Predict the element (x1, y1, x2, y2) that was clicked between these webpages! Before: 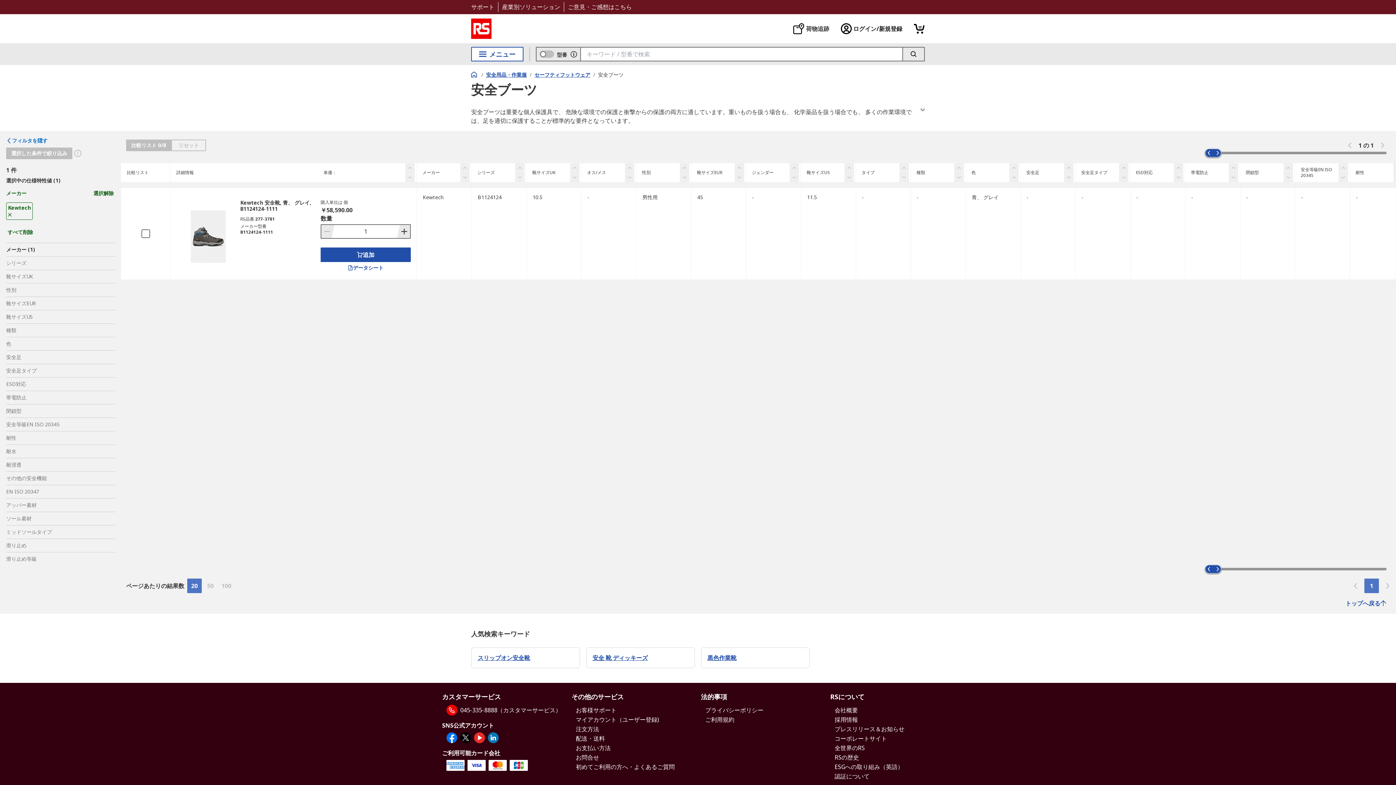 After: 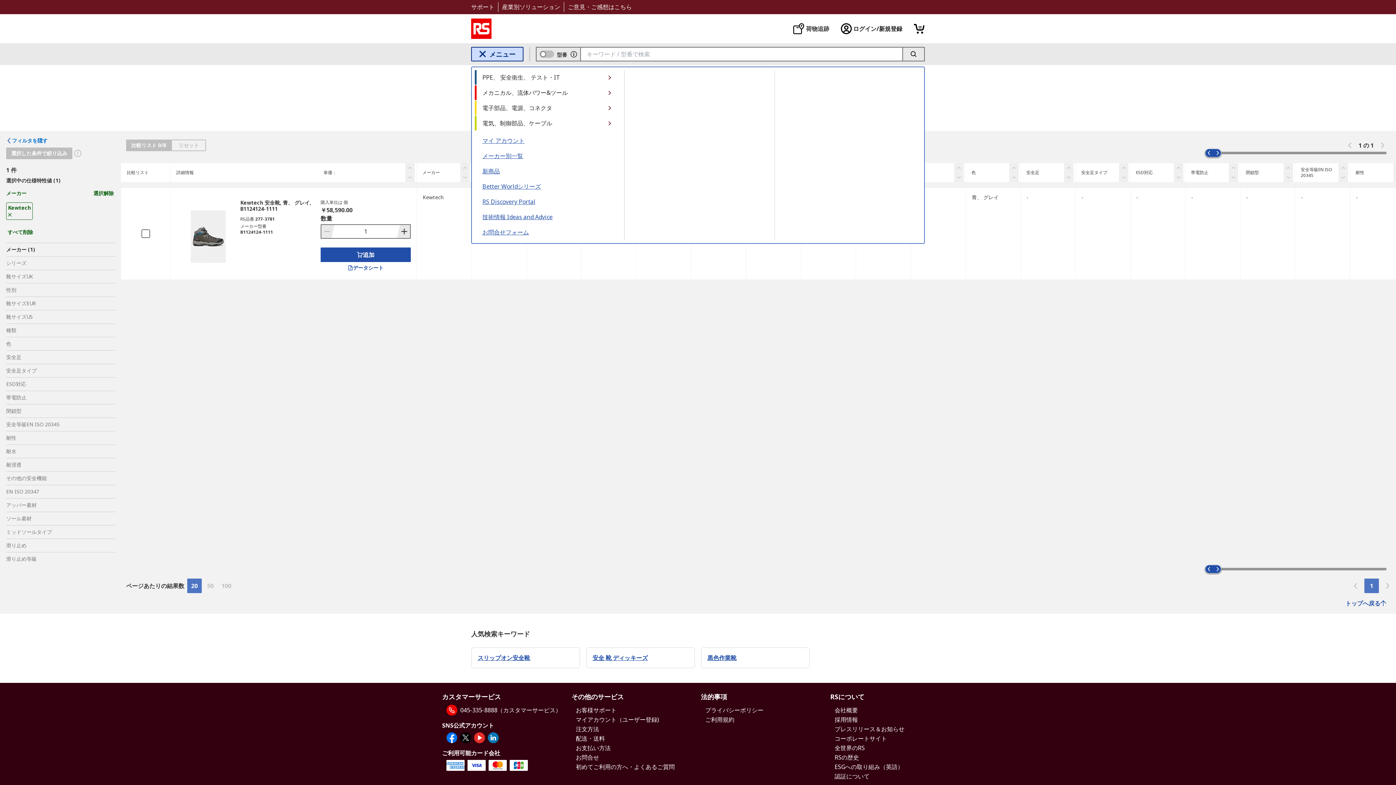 Action: bbox: (471, 46, 523, 61) label: メニュー